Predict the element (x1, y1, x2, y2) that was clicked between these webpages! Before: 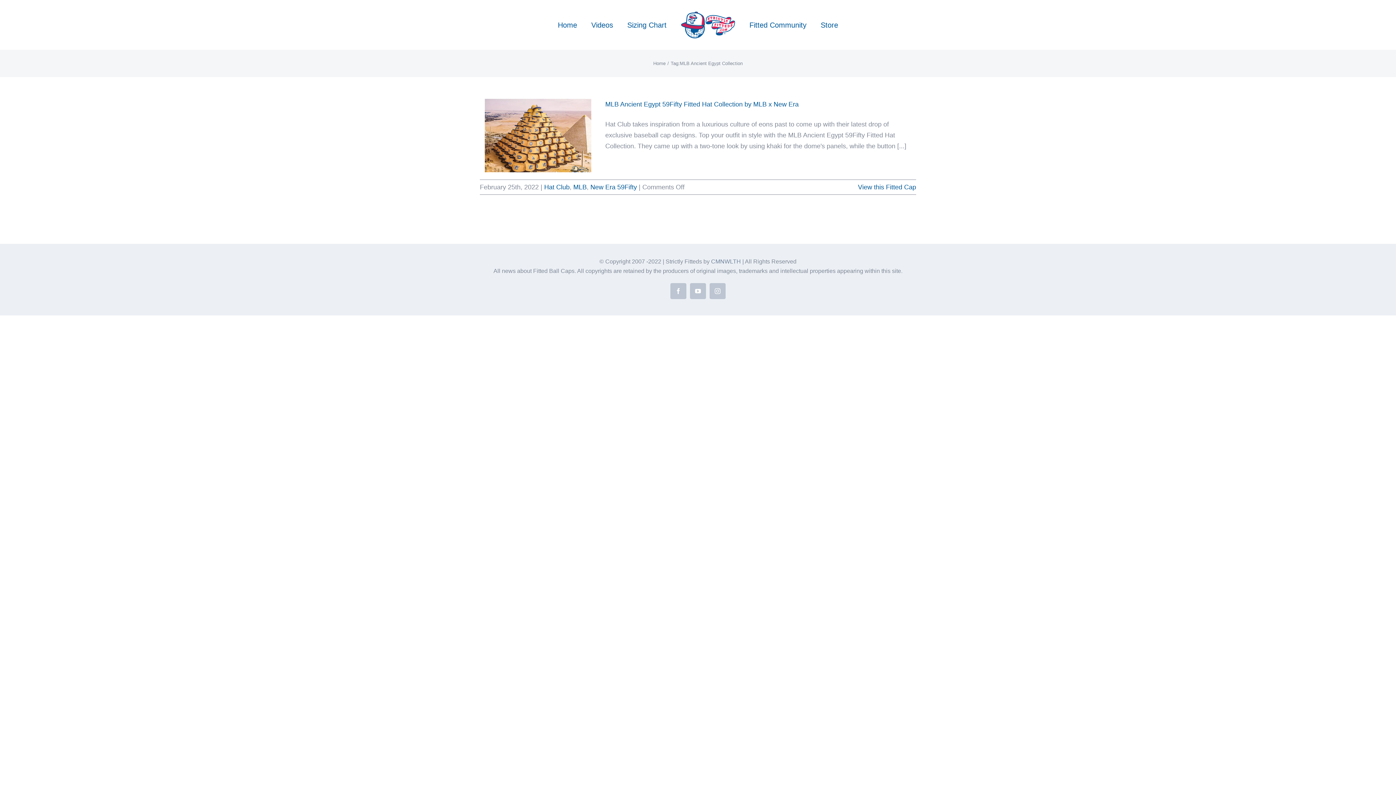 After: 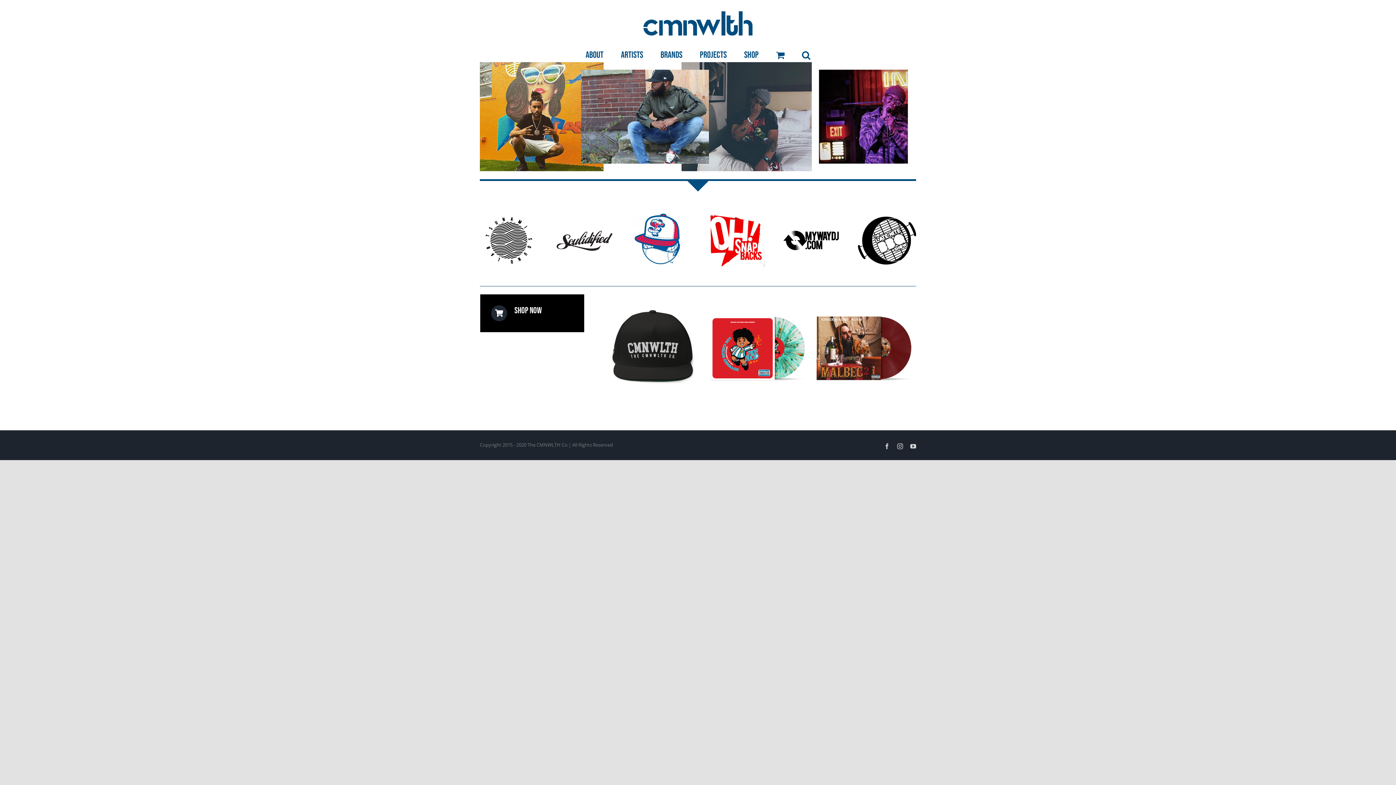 Action: label: CMNWLTH bbox: (711, 258, 741, 264)